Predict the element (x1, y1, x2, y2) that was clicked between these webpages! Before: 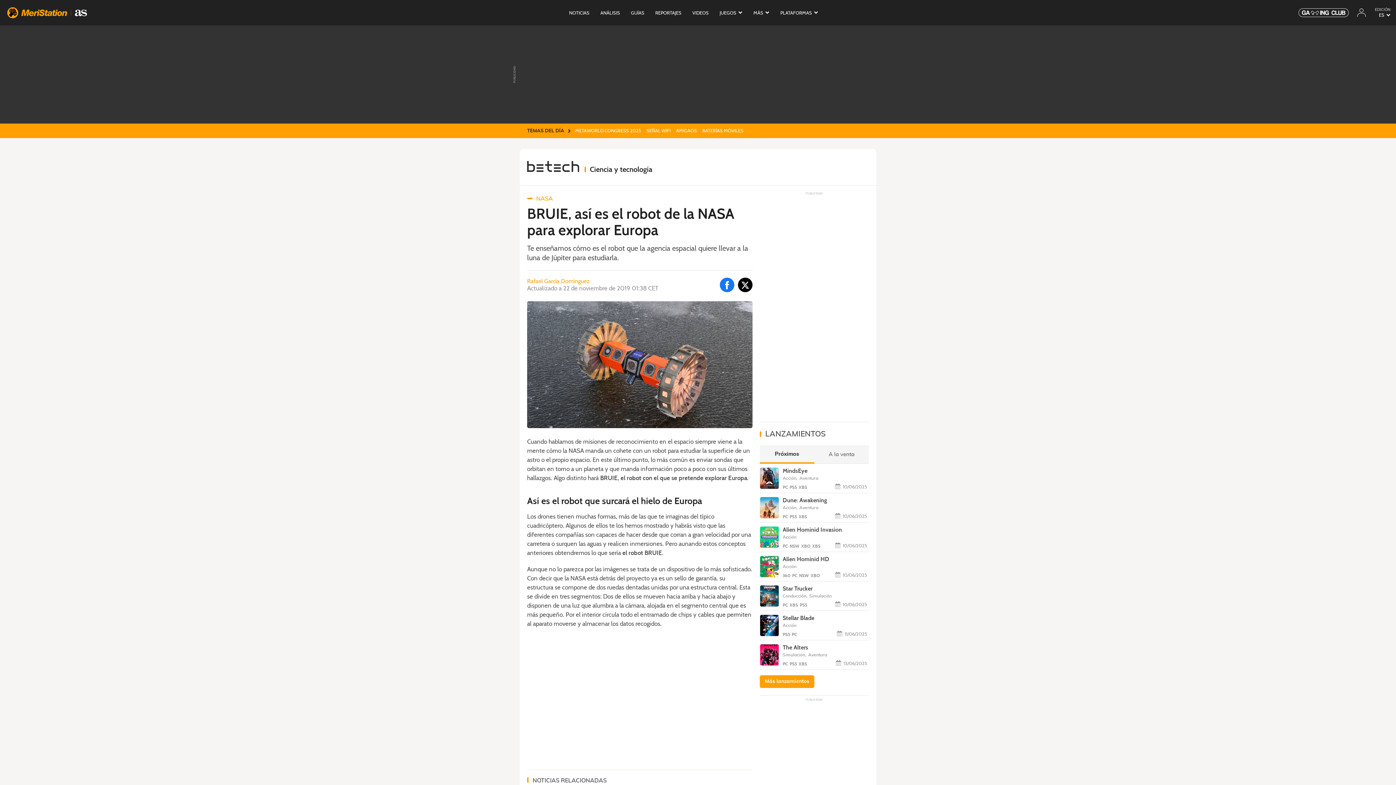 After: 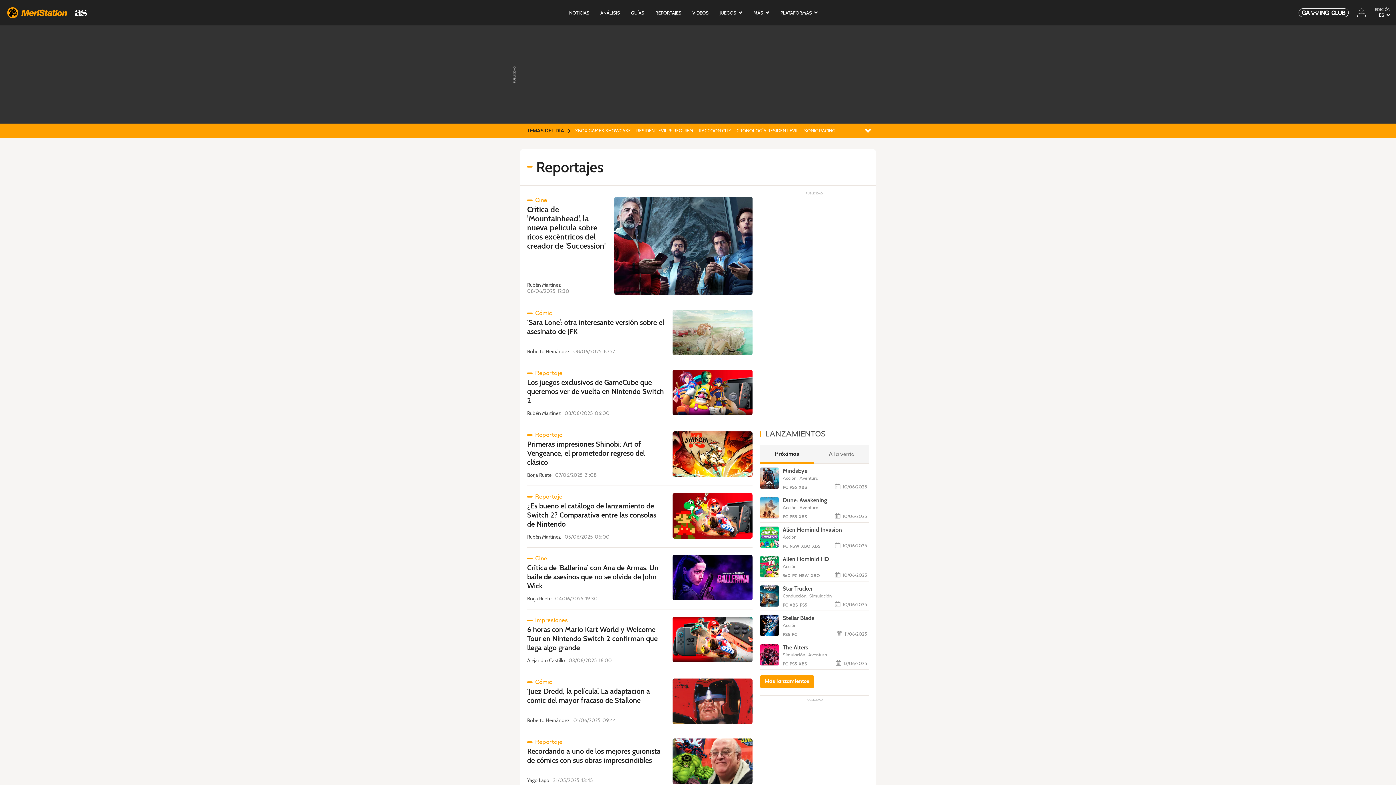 Action: label: Reportajes bbox: (650, 0, 687, 25)